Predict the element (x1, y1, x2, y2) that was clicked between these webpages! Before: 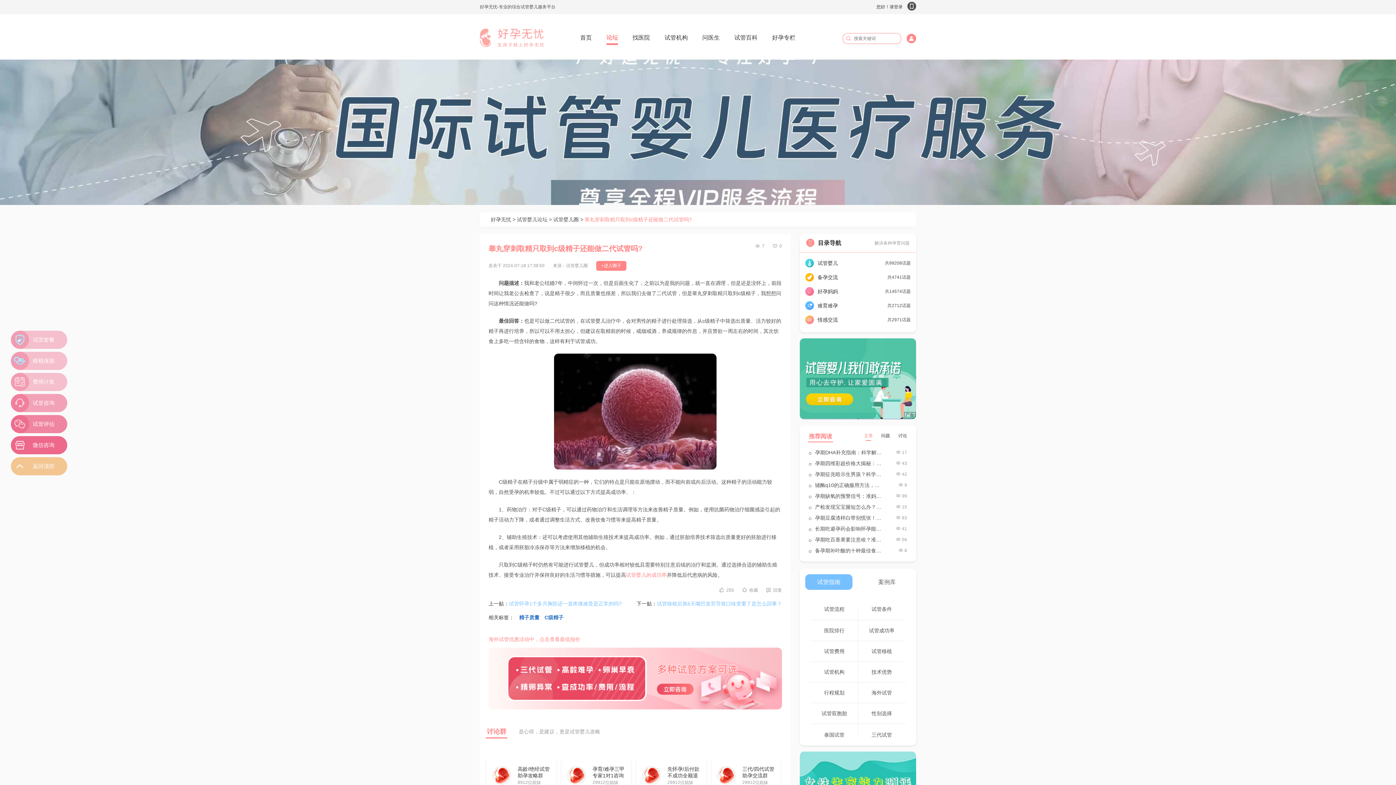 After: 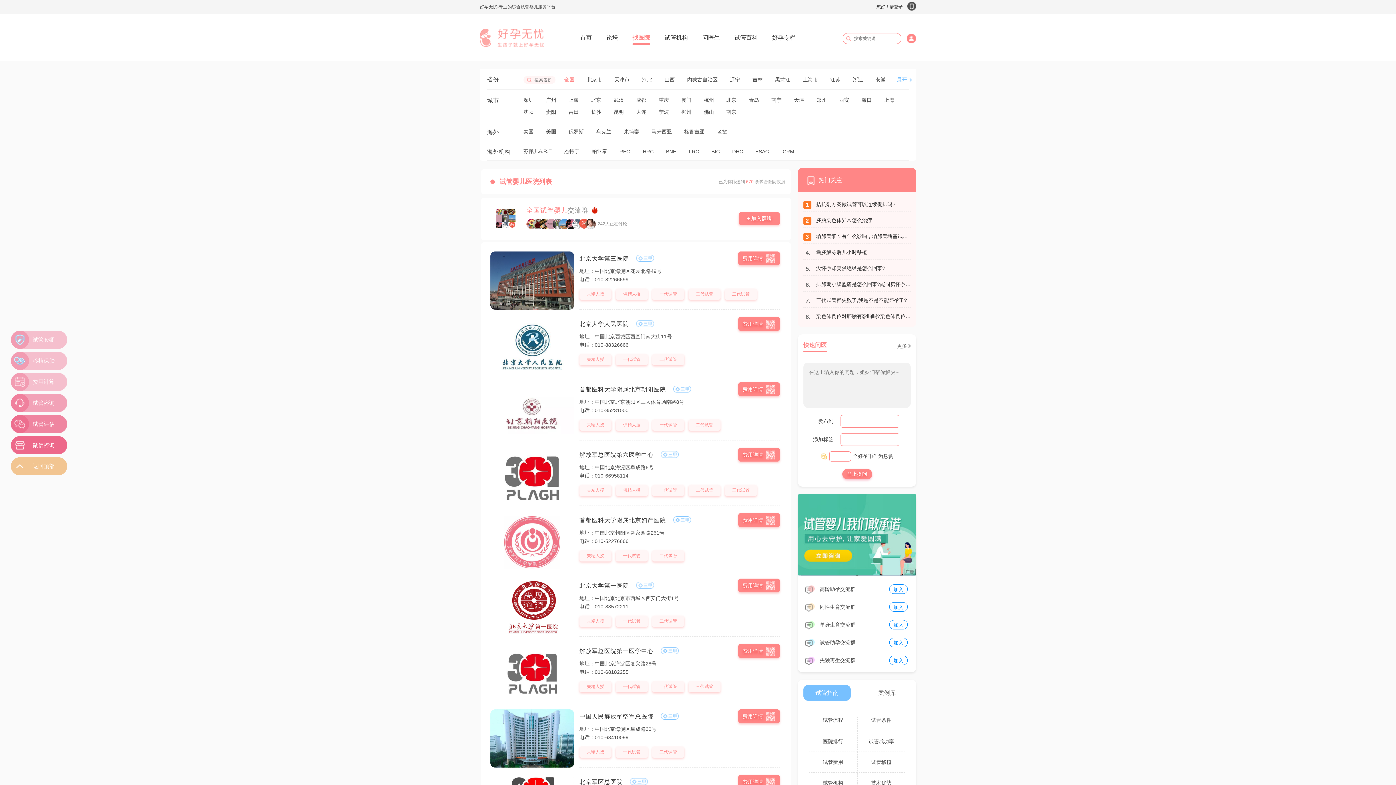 Action: label: 找医院 bbox: (632, 28, 650, 46)